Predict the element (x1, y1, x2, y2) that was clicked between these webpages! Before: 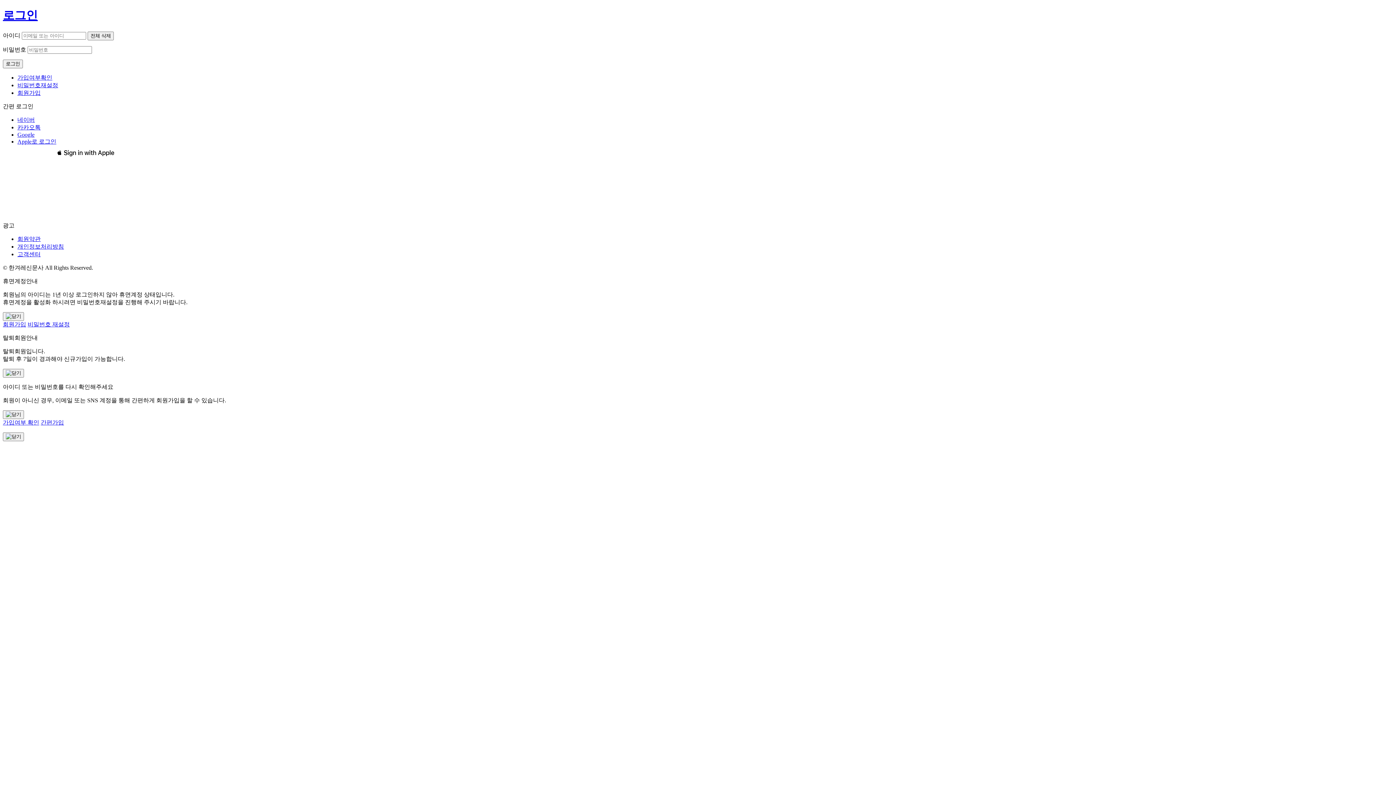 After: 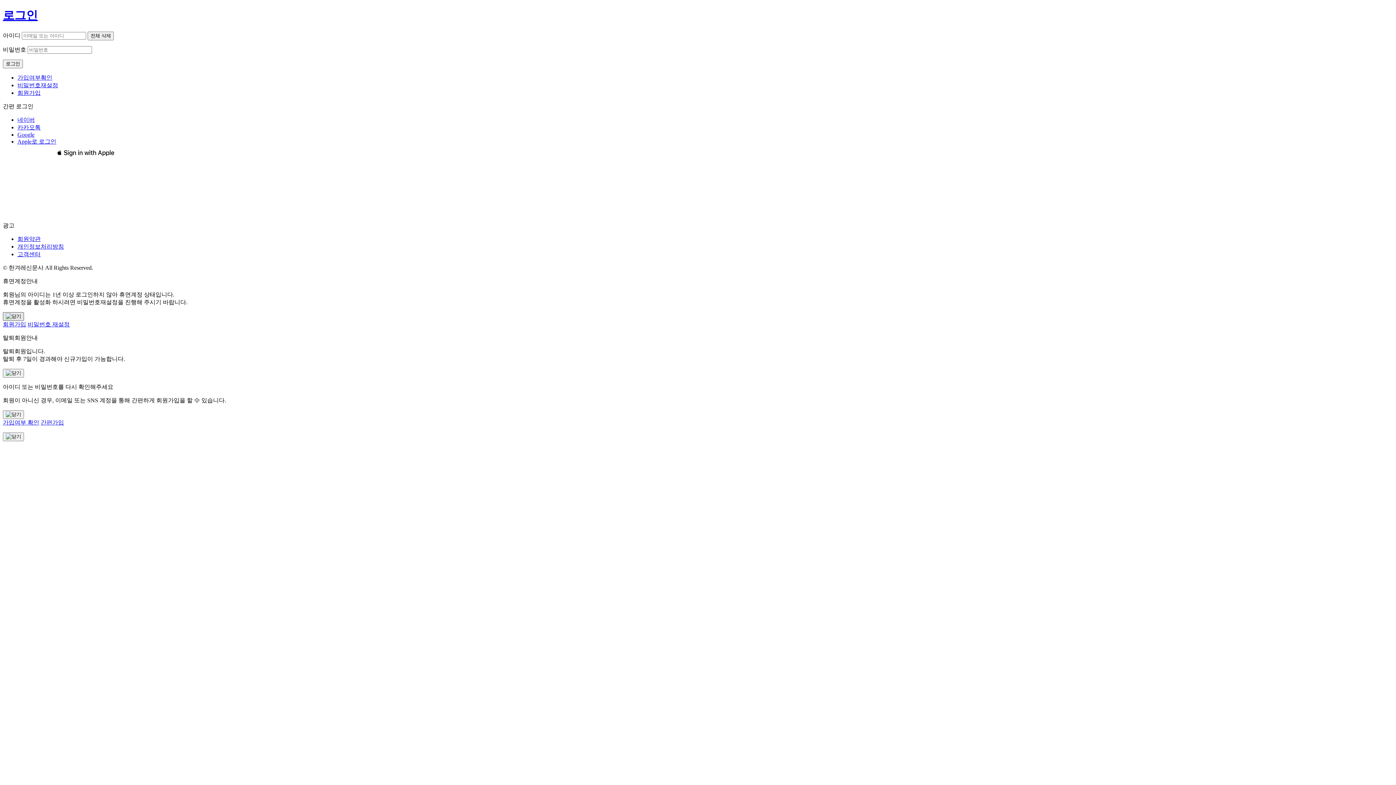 Action: bbox: (2, 312, 24, 321)